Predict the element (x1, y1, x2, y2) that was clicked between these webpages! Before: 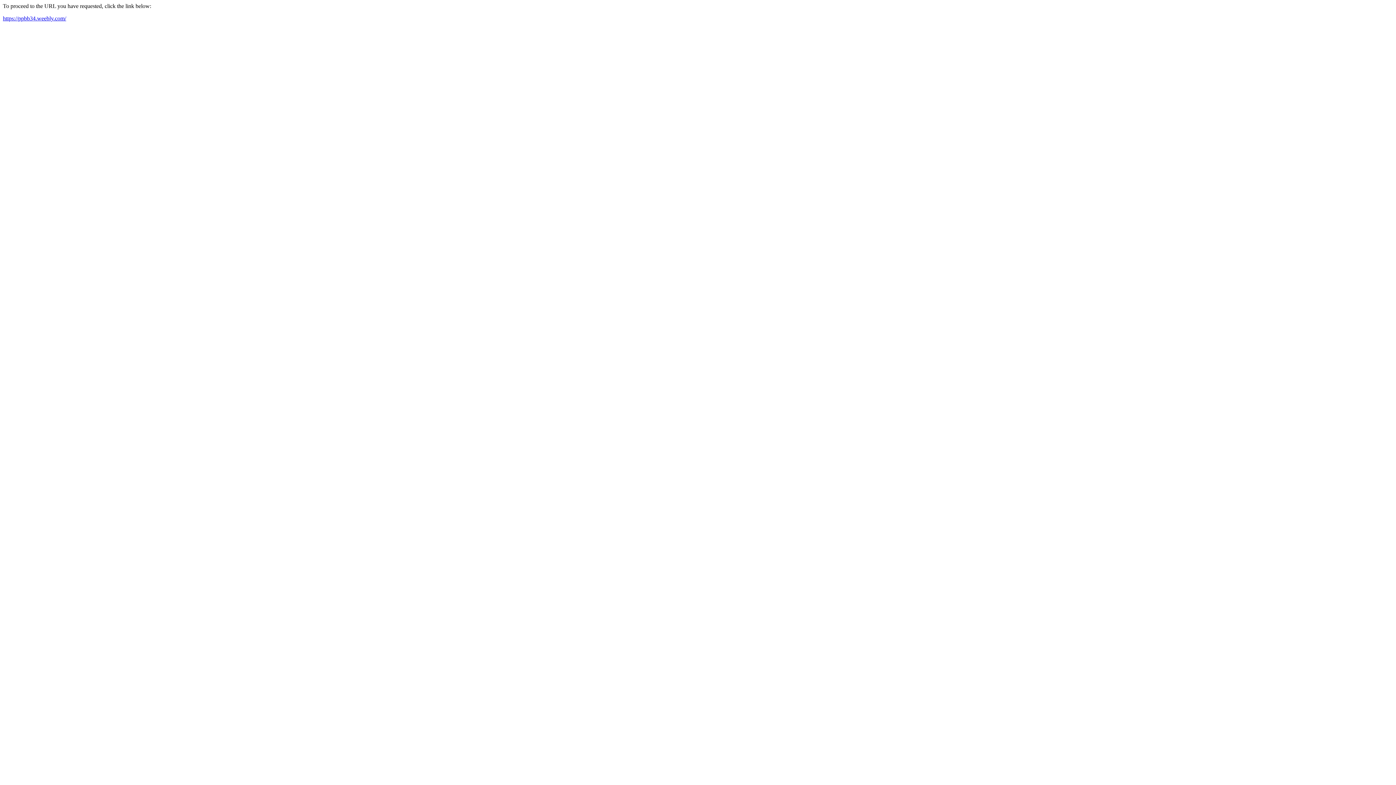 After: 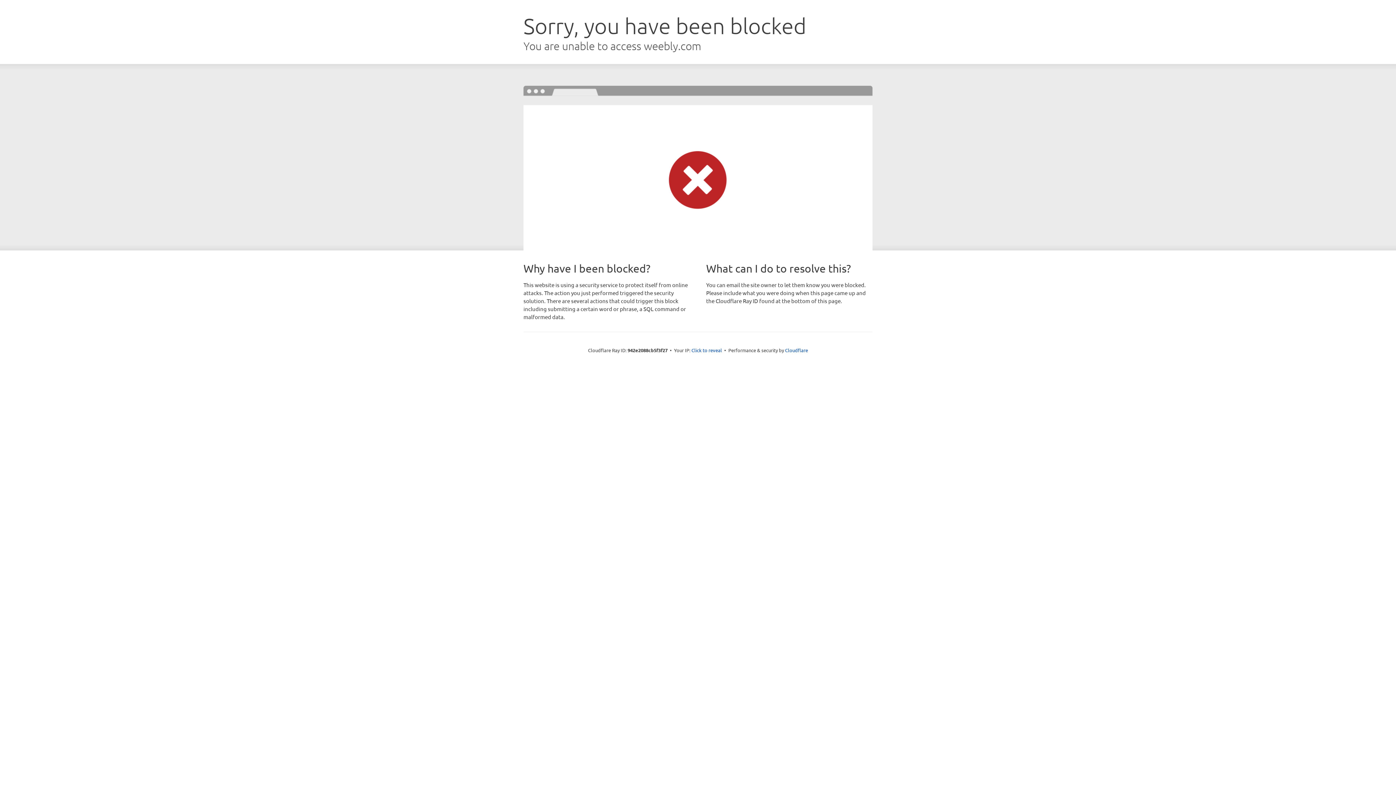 Action: label: https://ppbb34.weebly.com/ bbox: (2, 15, 66, 21)